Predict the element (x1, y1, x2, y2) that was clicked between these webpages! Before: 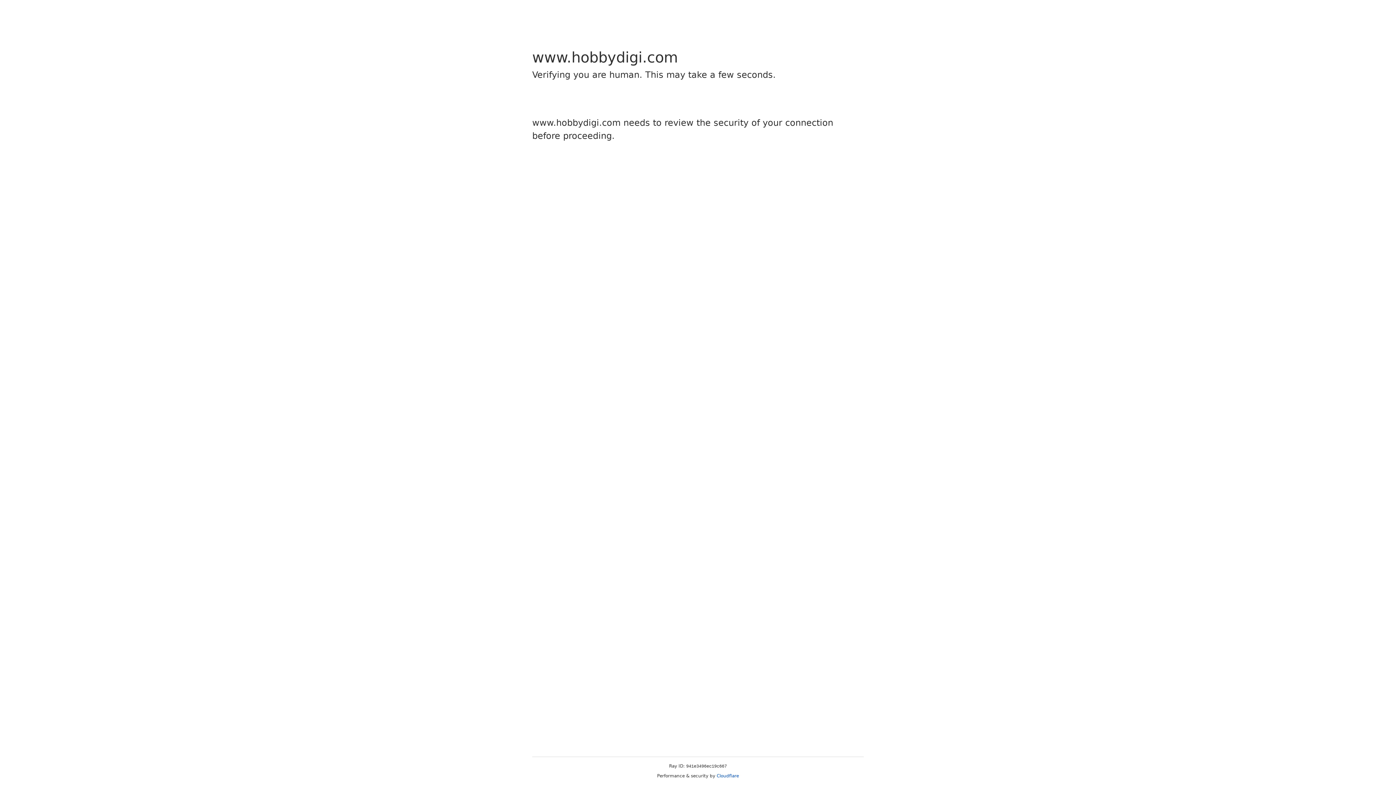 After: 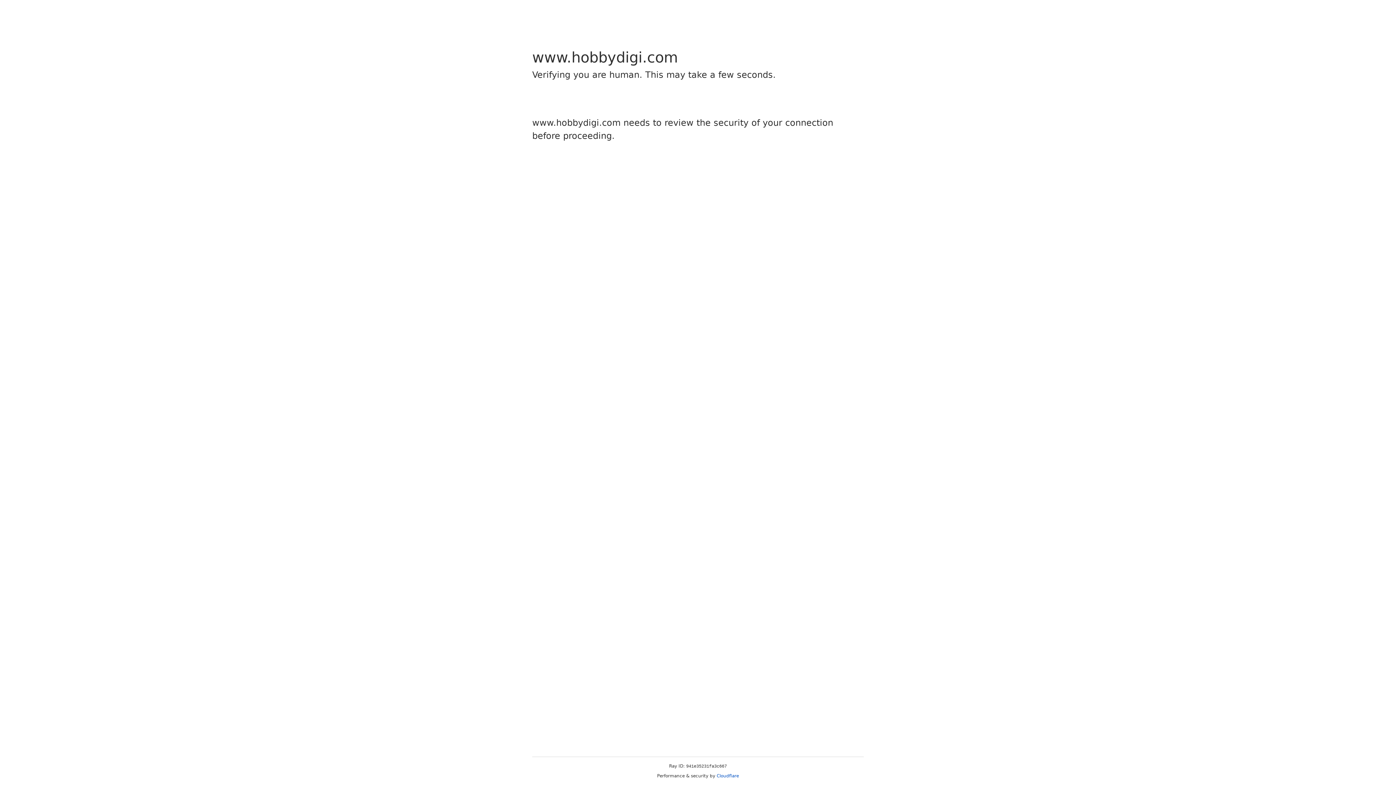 Action: bbox: (716, 773, 739, 778) label: Cloudflare